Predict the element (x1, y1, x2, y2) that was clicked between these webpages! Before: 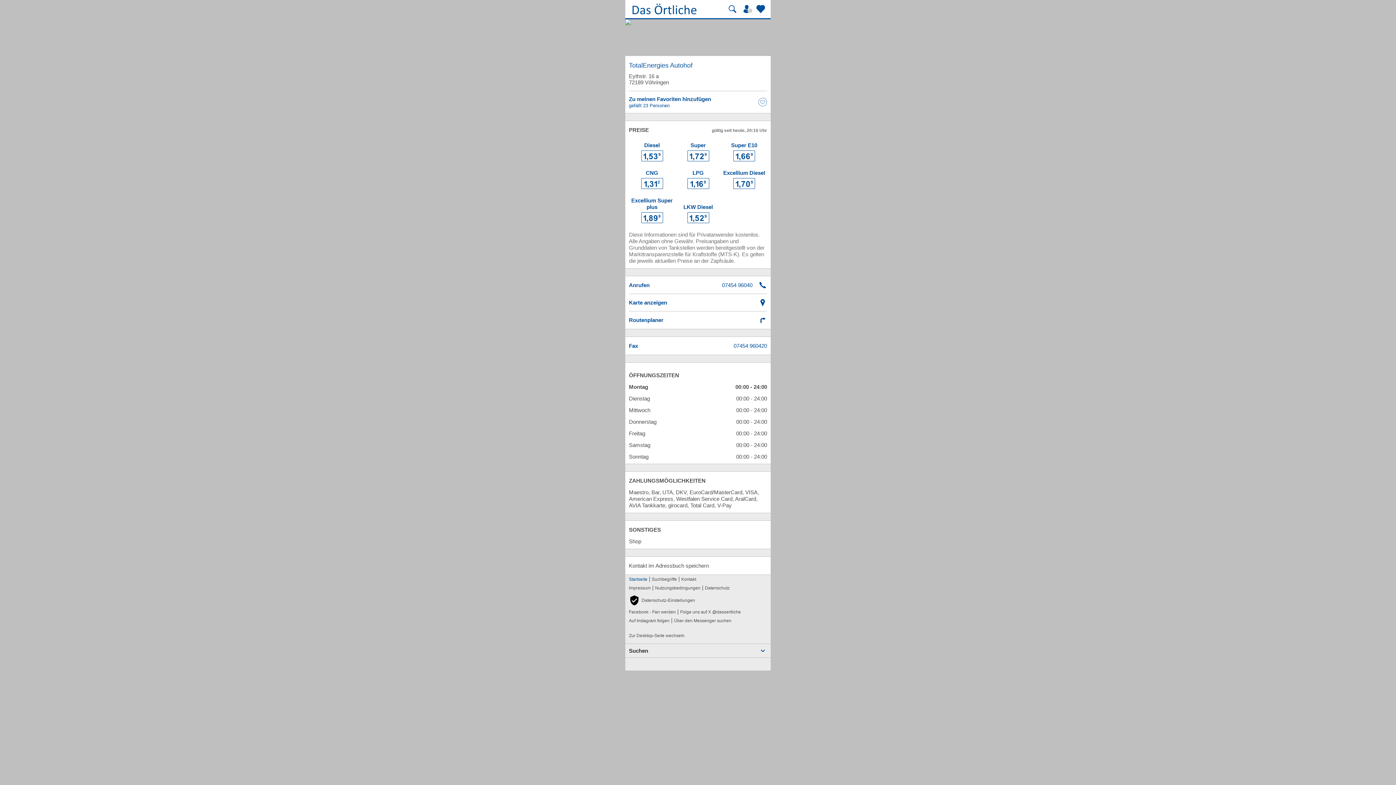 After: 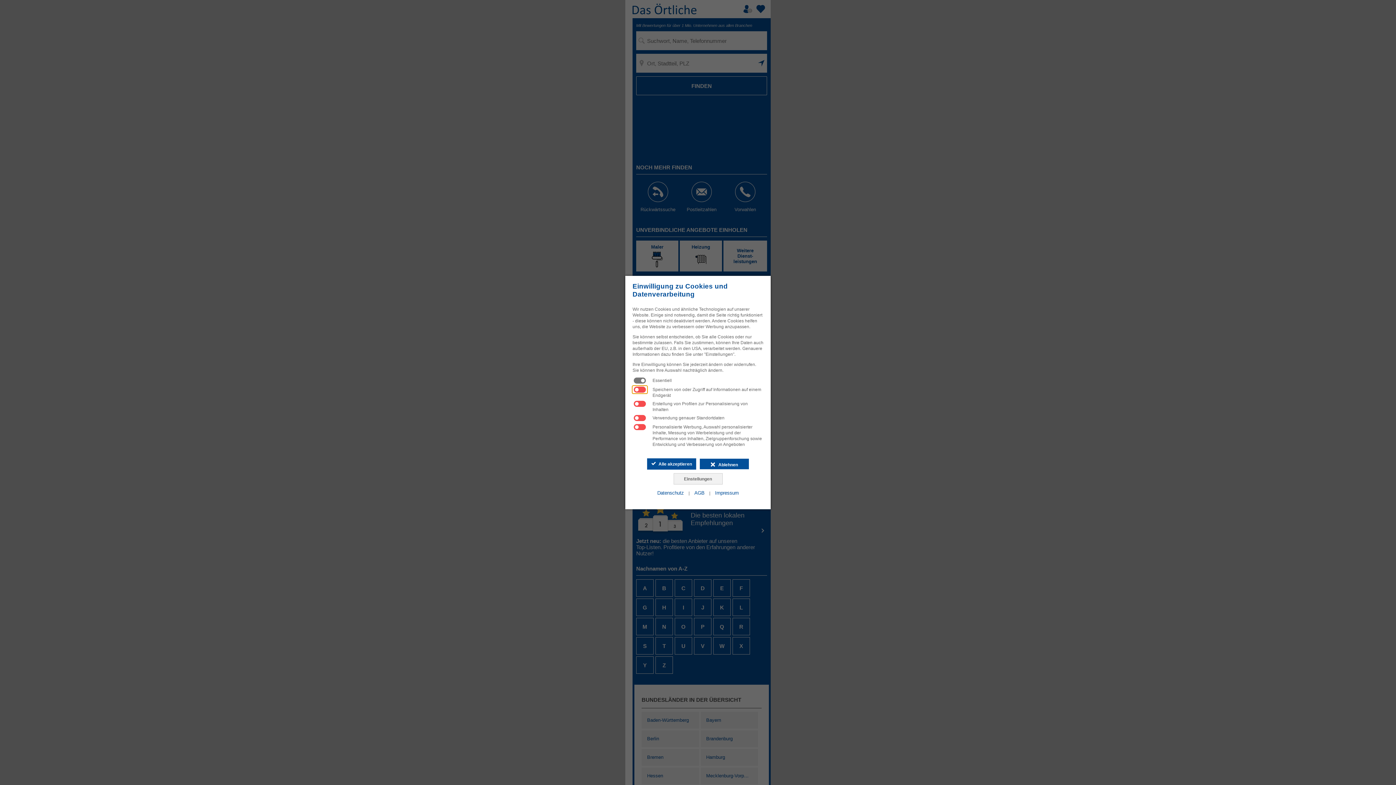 Action: bbox: (625, 0, 697, 18)